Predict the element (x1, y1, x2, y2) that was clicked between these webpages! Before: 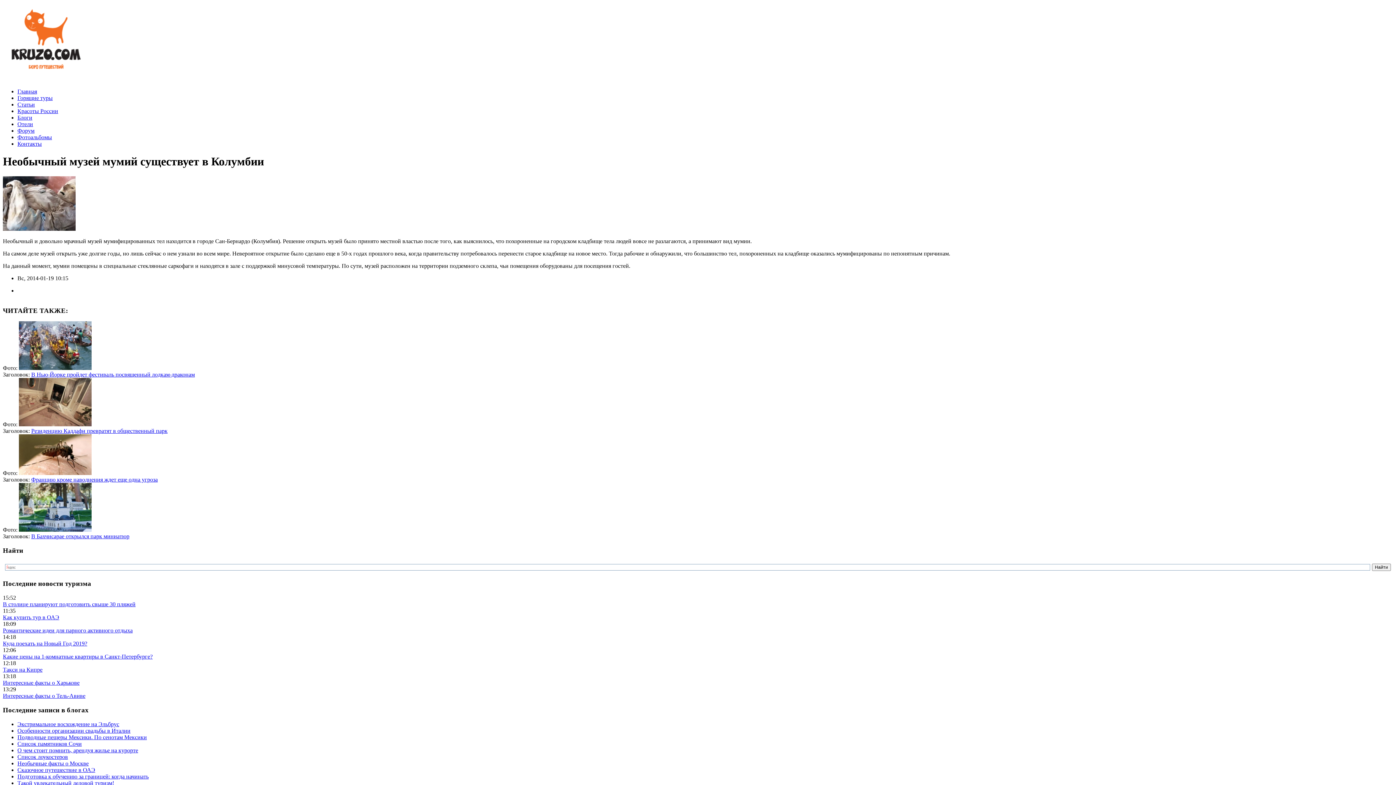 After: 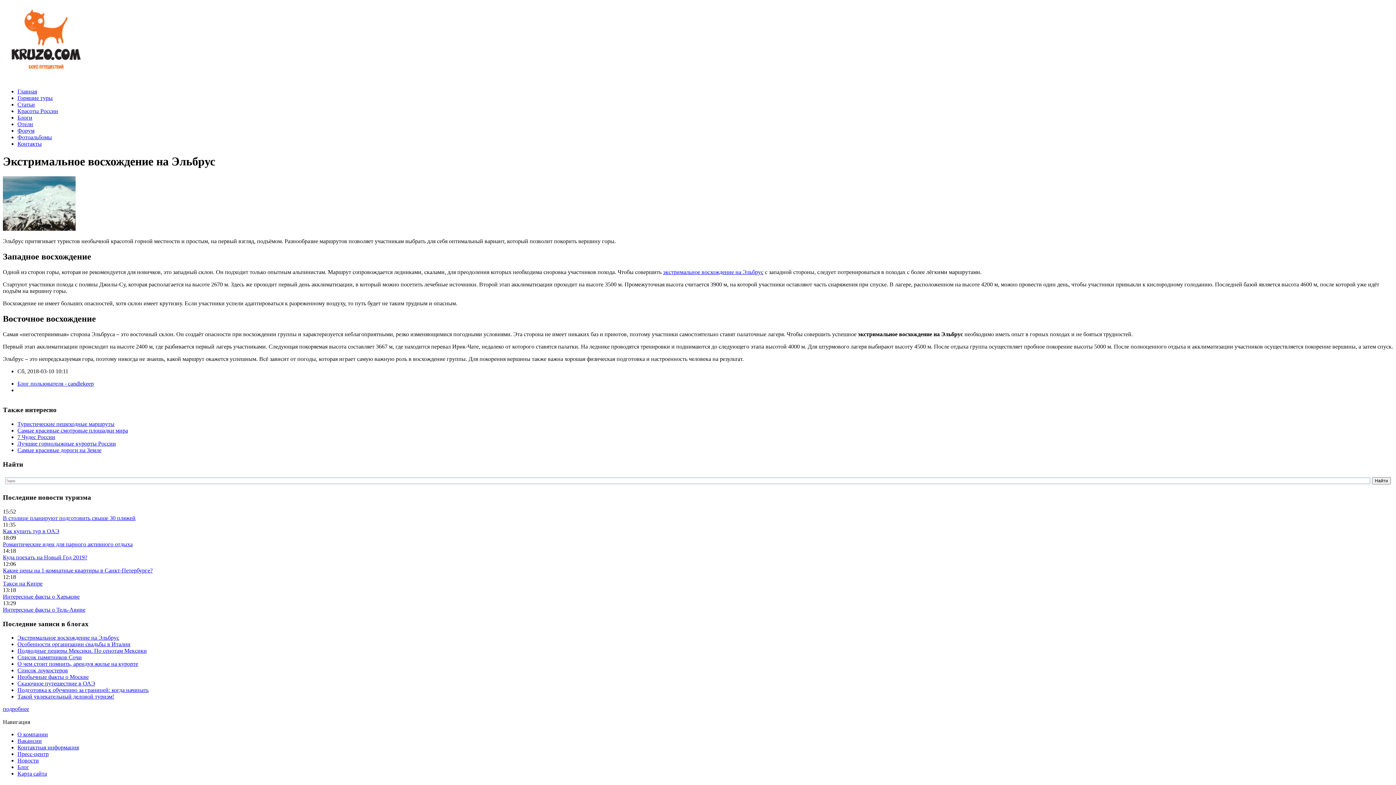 Action: label: Экстримальное восхождение на Эльбрус bbox: (17, 721, 119, 727)